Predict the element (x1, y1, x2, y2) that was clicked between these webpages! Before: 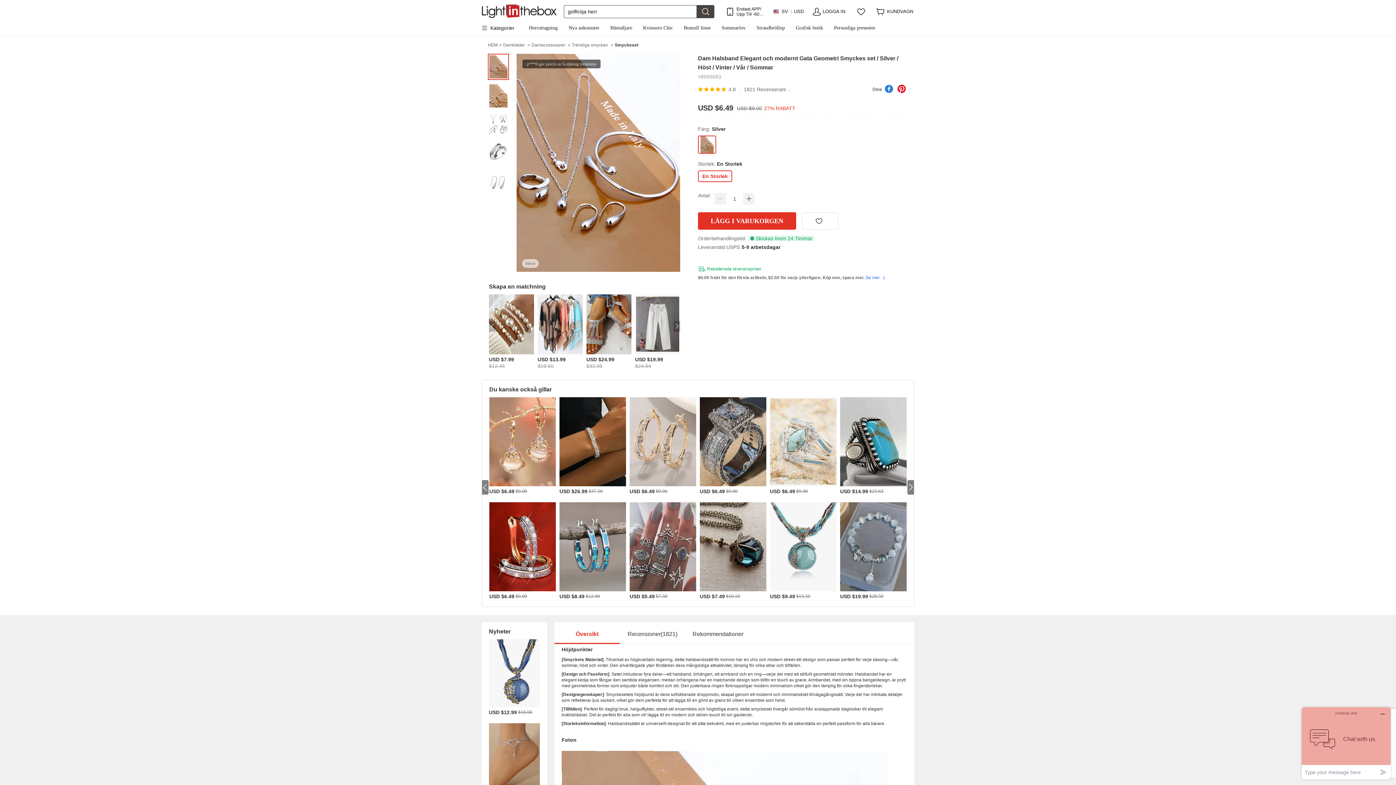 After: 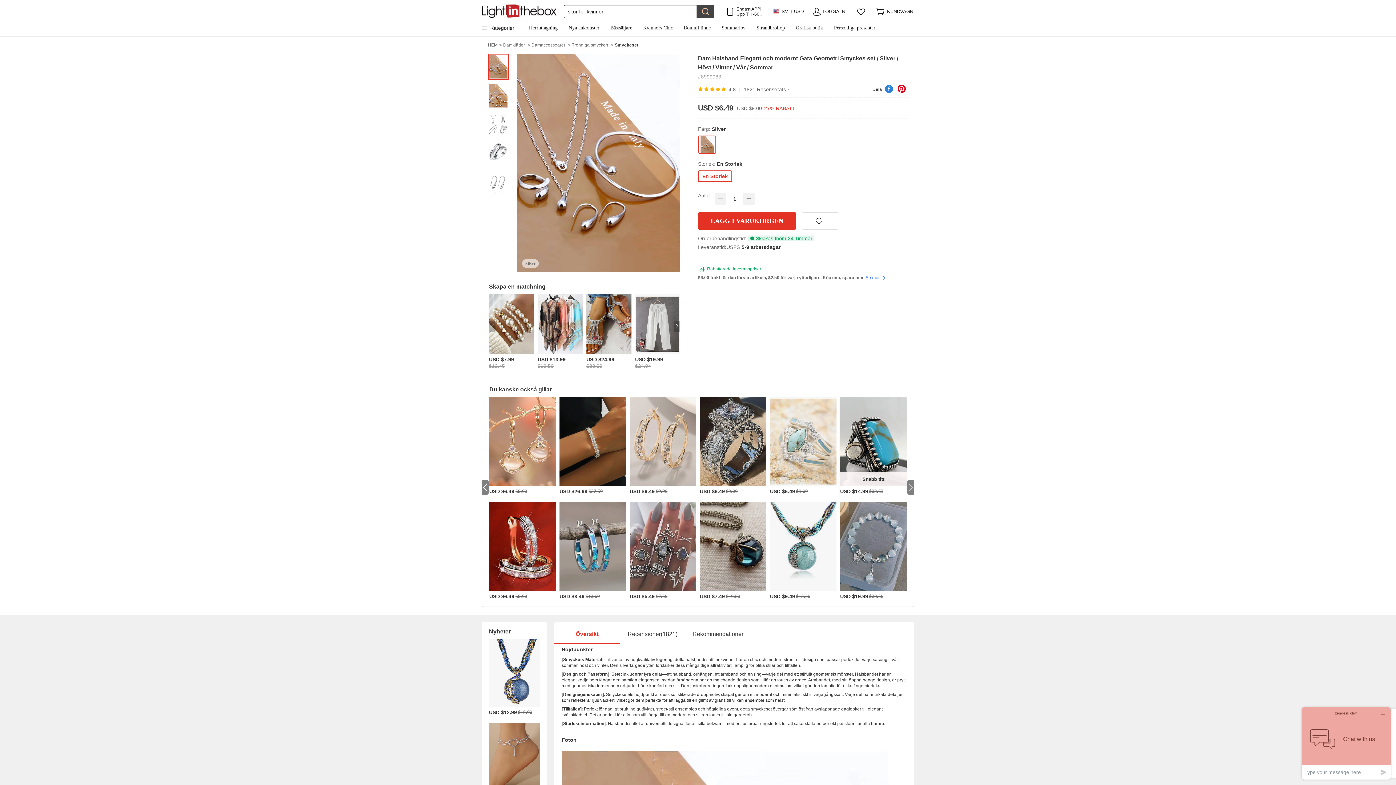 Action: bbox: (840, 397, 906, 502) label: Snabb titt
USD $14.99
$23.63